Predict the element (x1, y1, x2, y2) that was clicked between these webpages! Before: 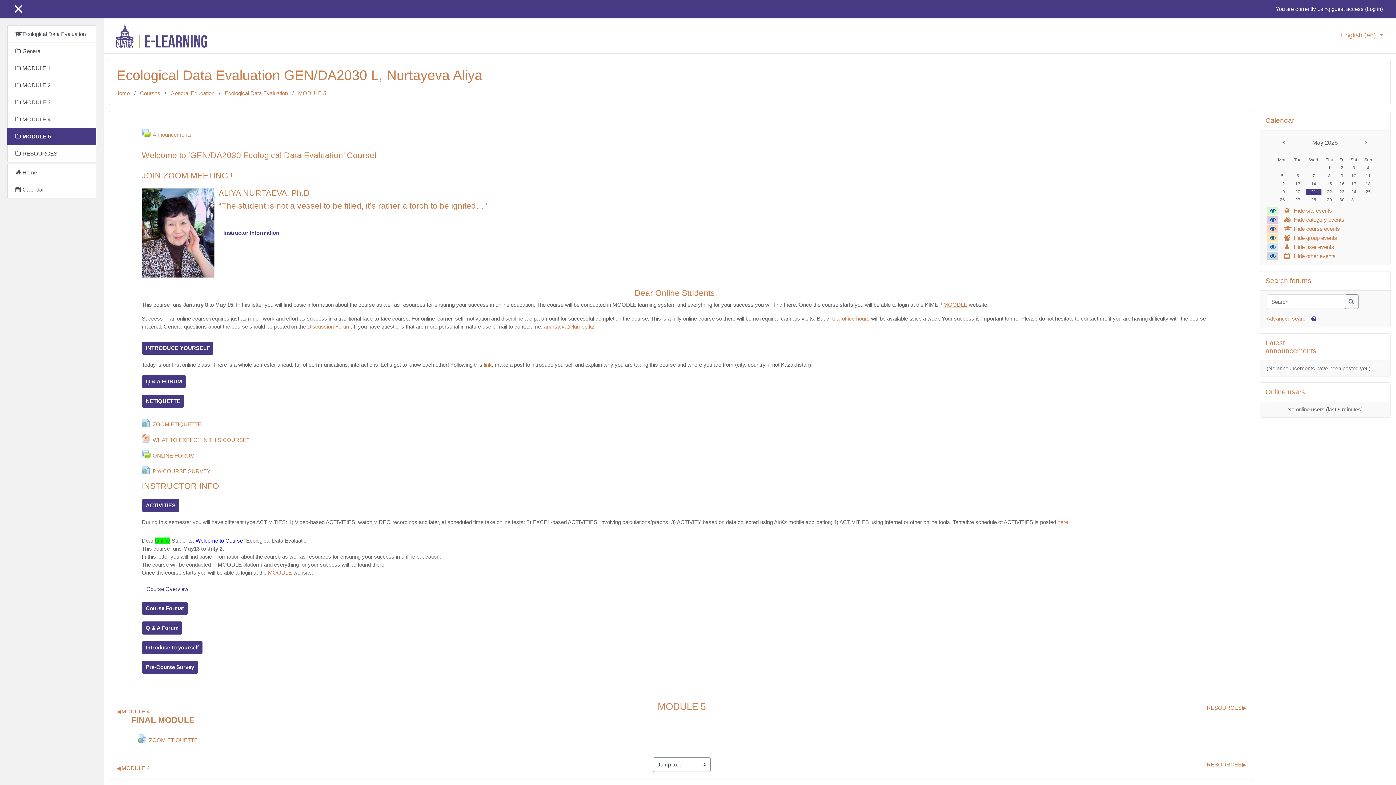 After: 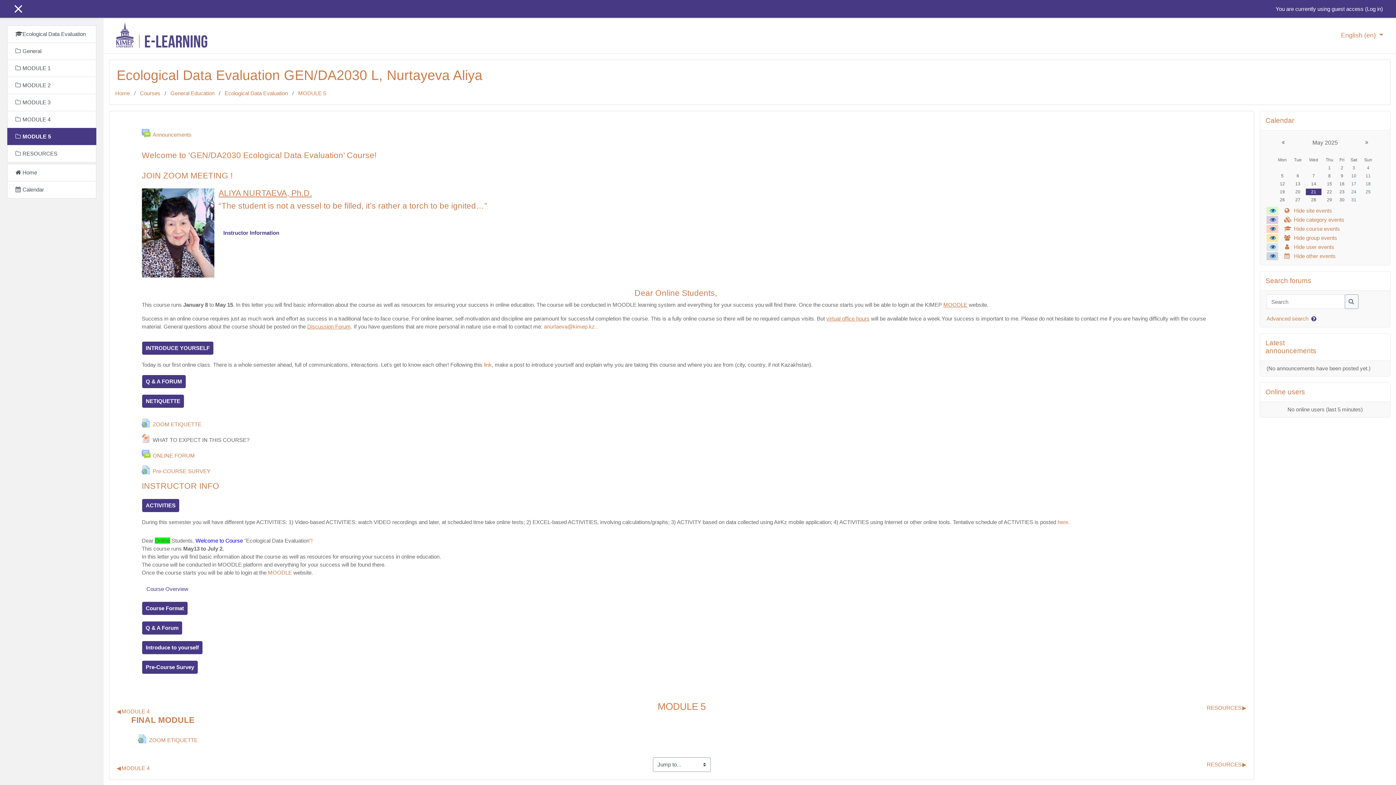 Action: label: WHAT TO EXPECT IN THIS COURSE?
File bbox: (141, 434, 249, 444)